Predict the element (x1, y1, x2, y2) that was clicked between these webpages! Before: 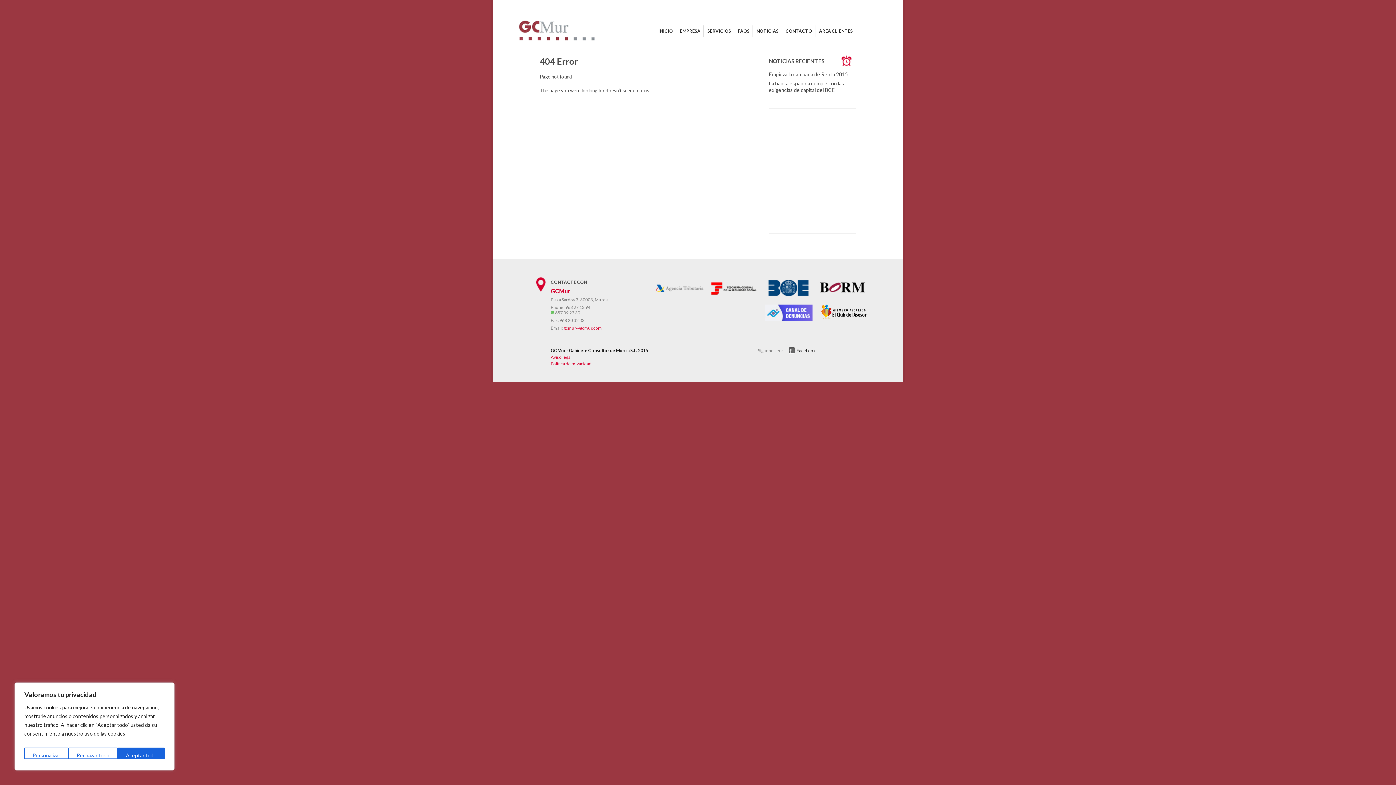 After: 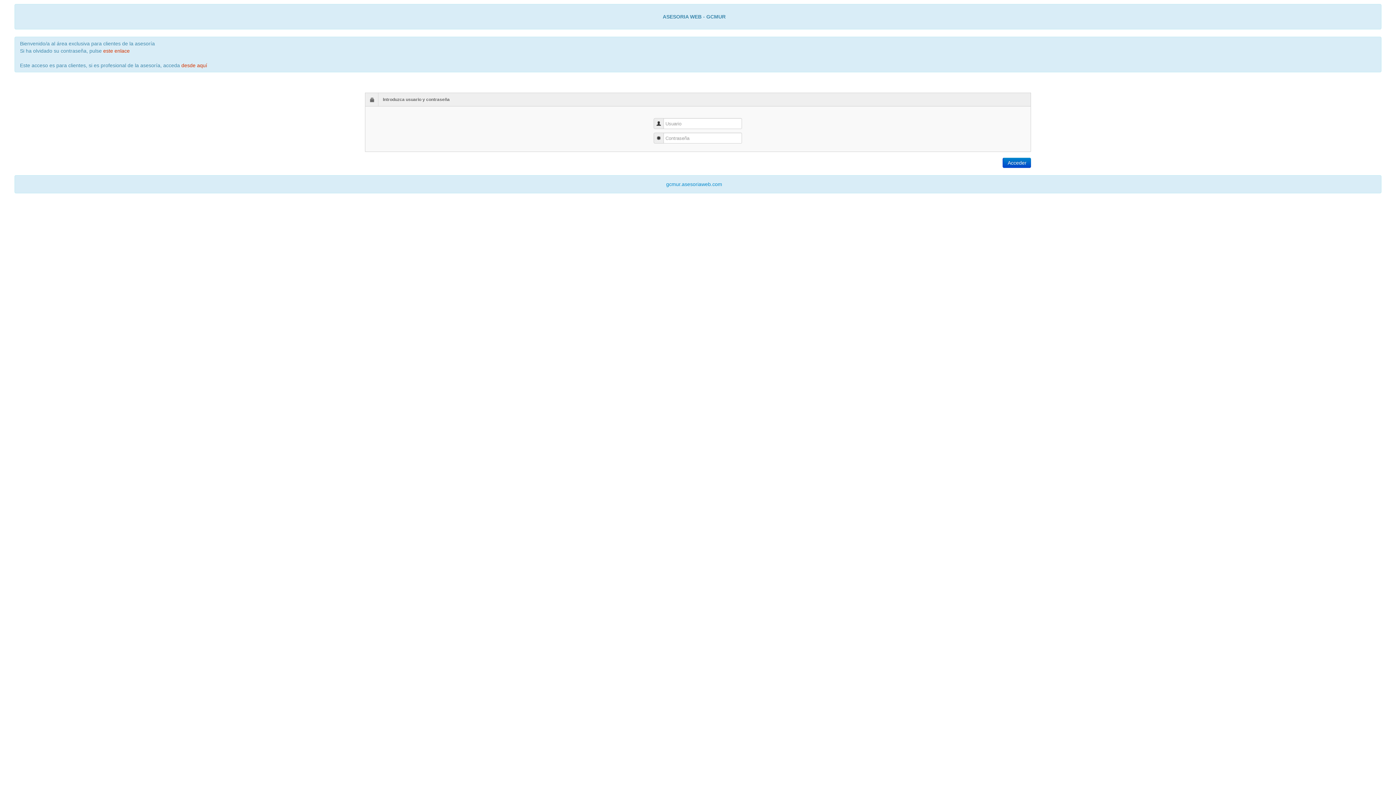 Action: bbox: (819, 25, 853, 37) label: AREA CLIENTES